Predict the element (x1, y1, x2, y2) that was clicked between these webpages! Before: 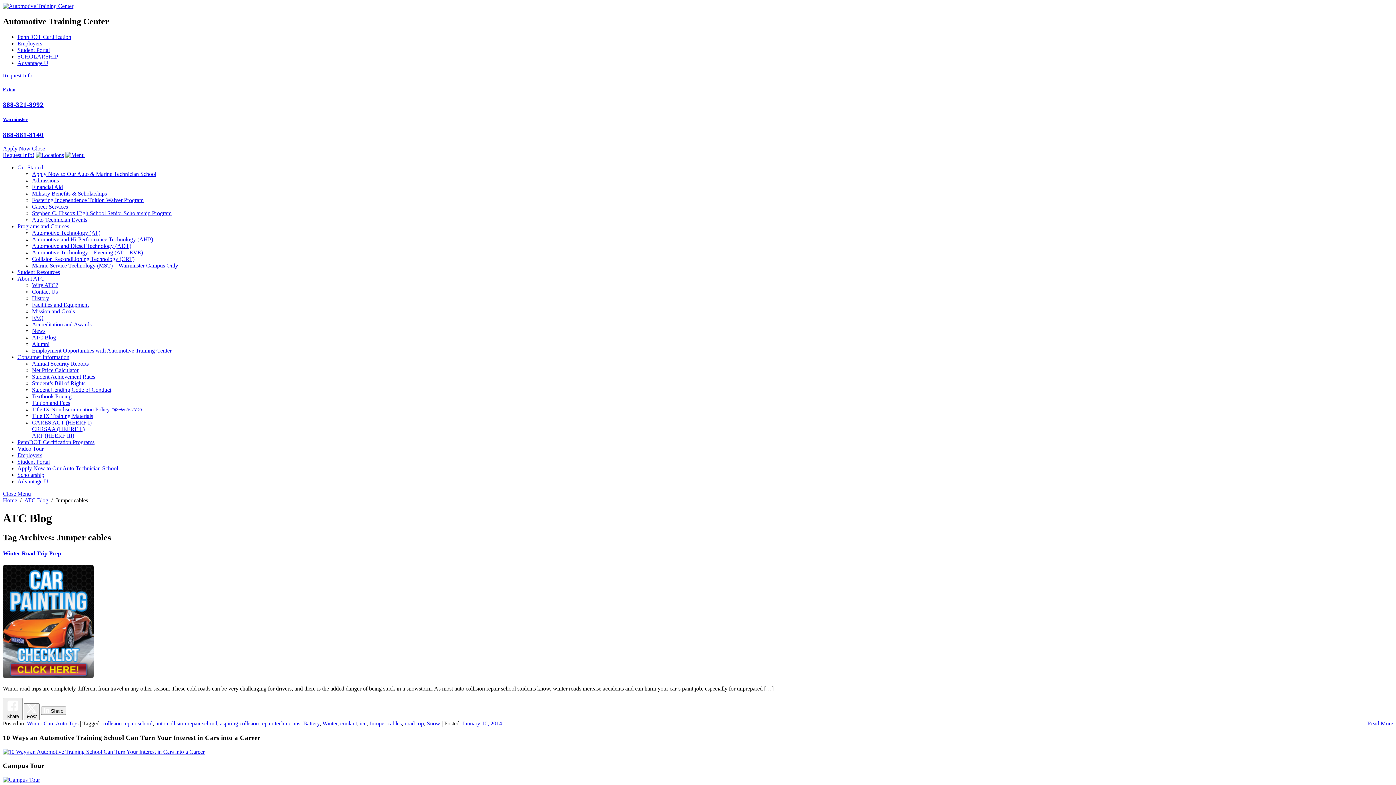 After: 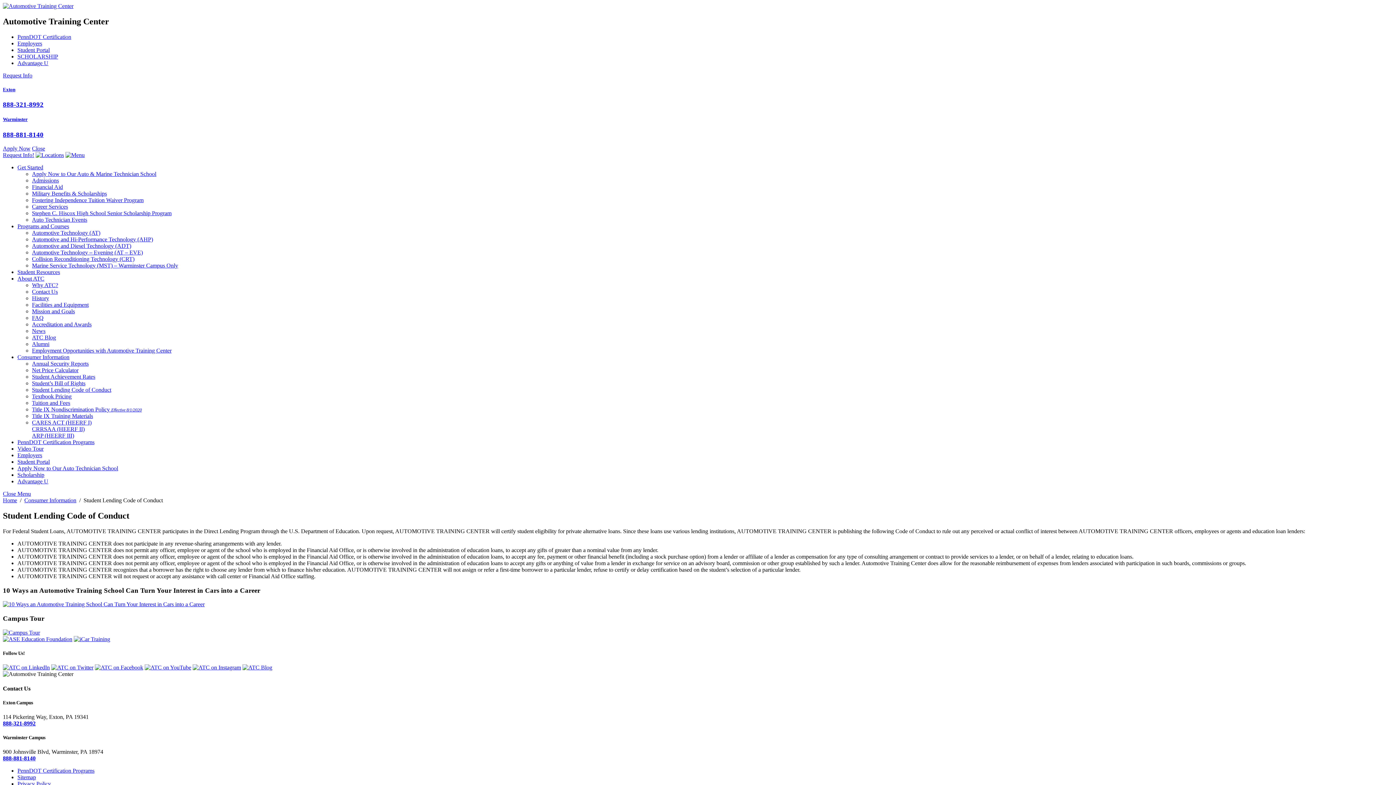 Action: label: Student Lending Code of Conduct bbox: (32, 386, 111, 393)